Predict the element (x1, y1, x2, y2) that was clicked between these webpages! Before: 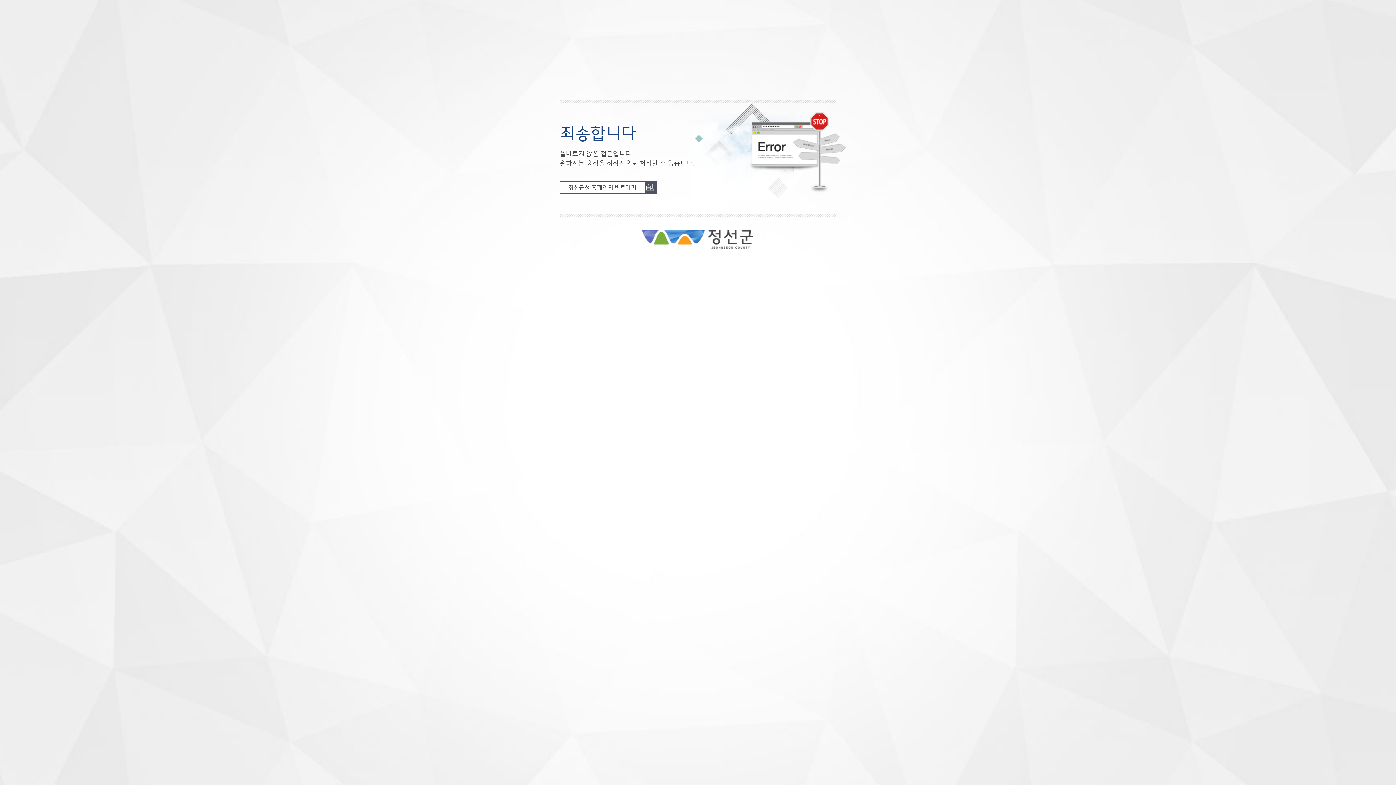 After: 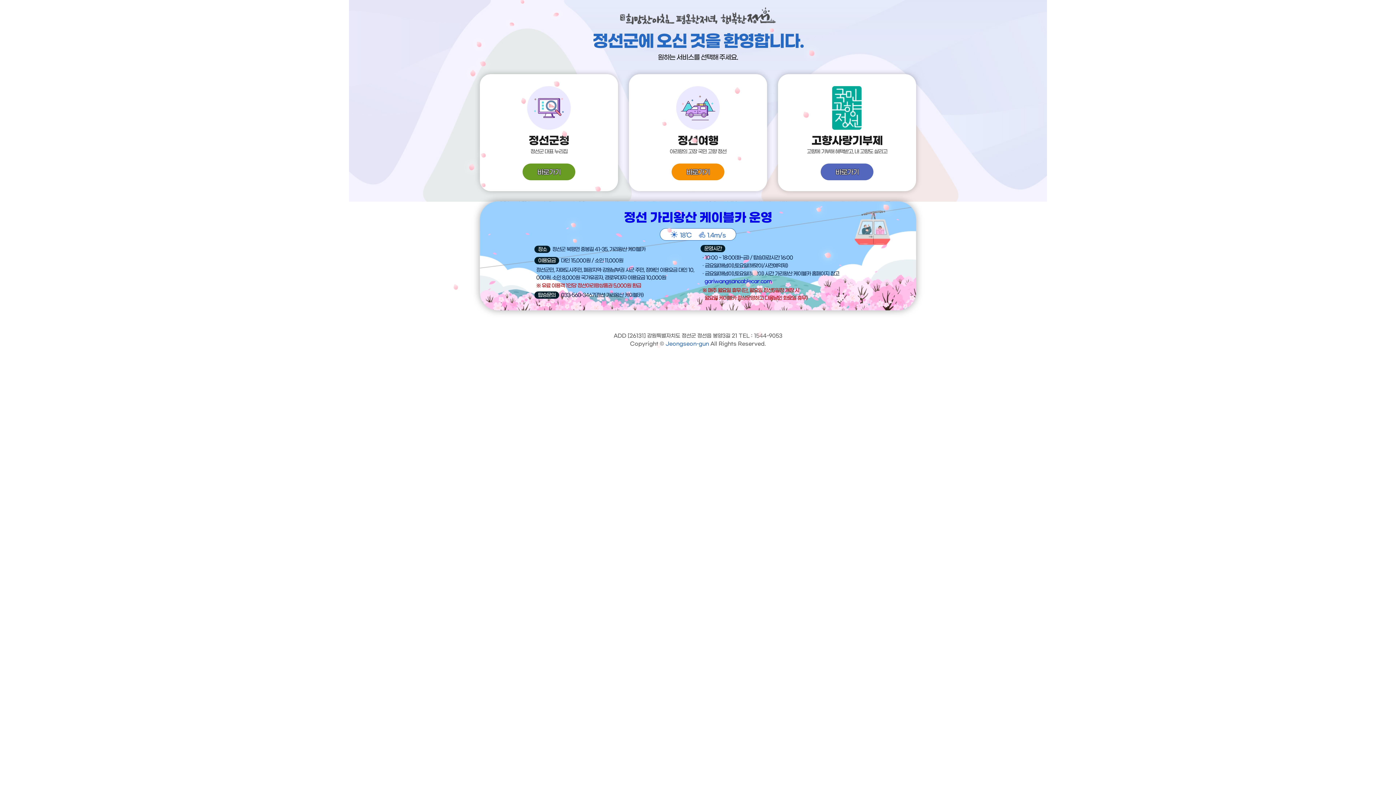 Action: label: 정선군청 홈페이지 바로가기 bbox: (644, 181, 656, 193)